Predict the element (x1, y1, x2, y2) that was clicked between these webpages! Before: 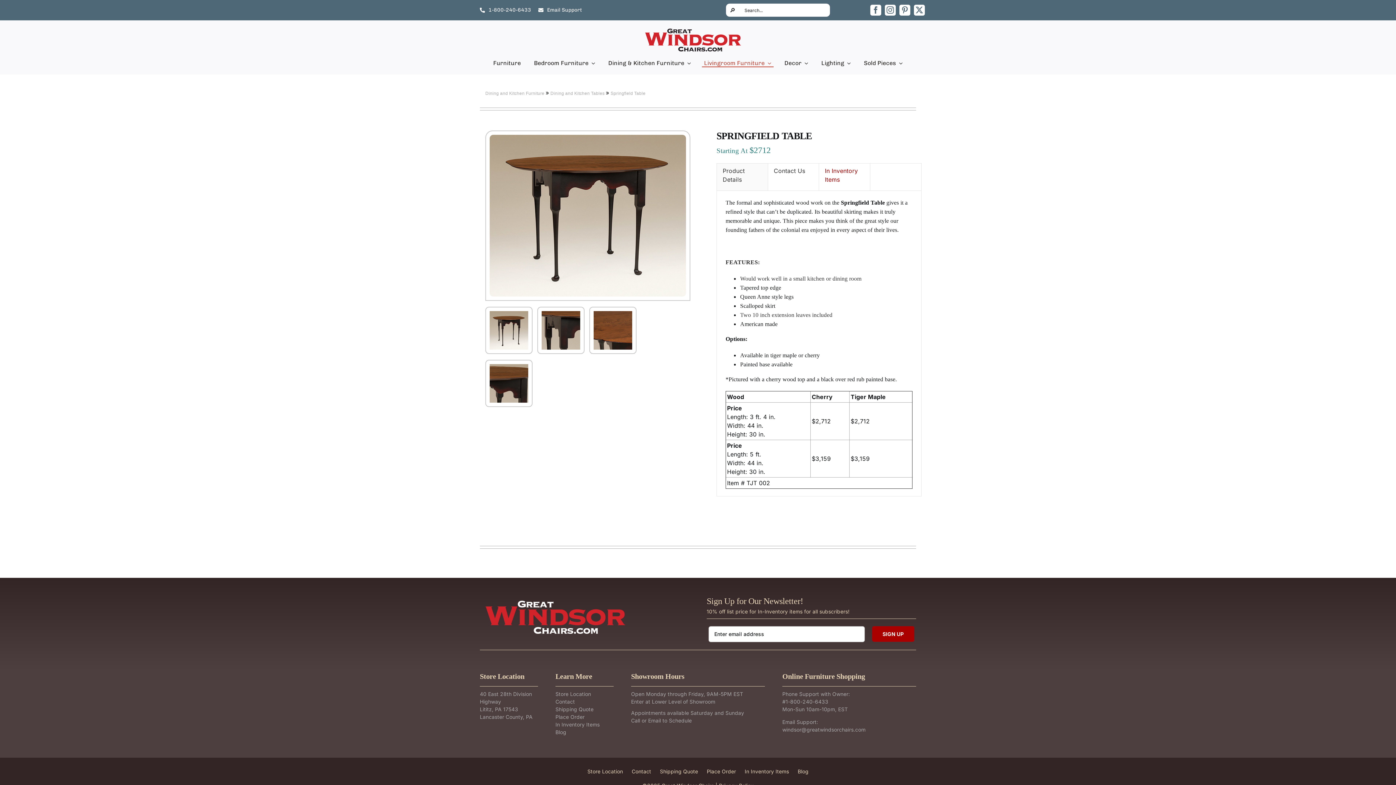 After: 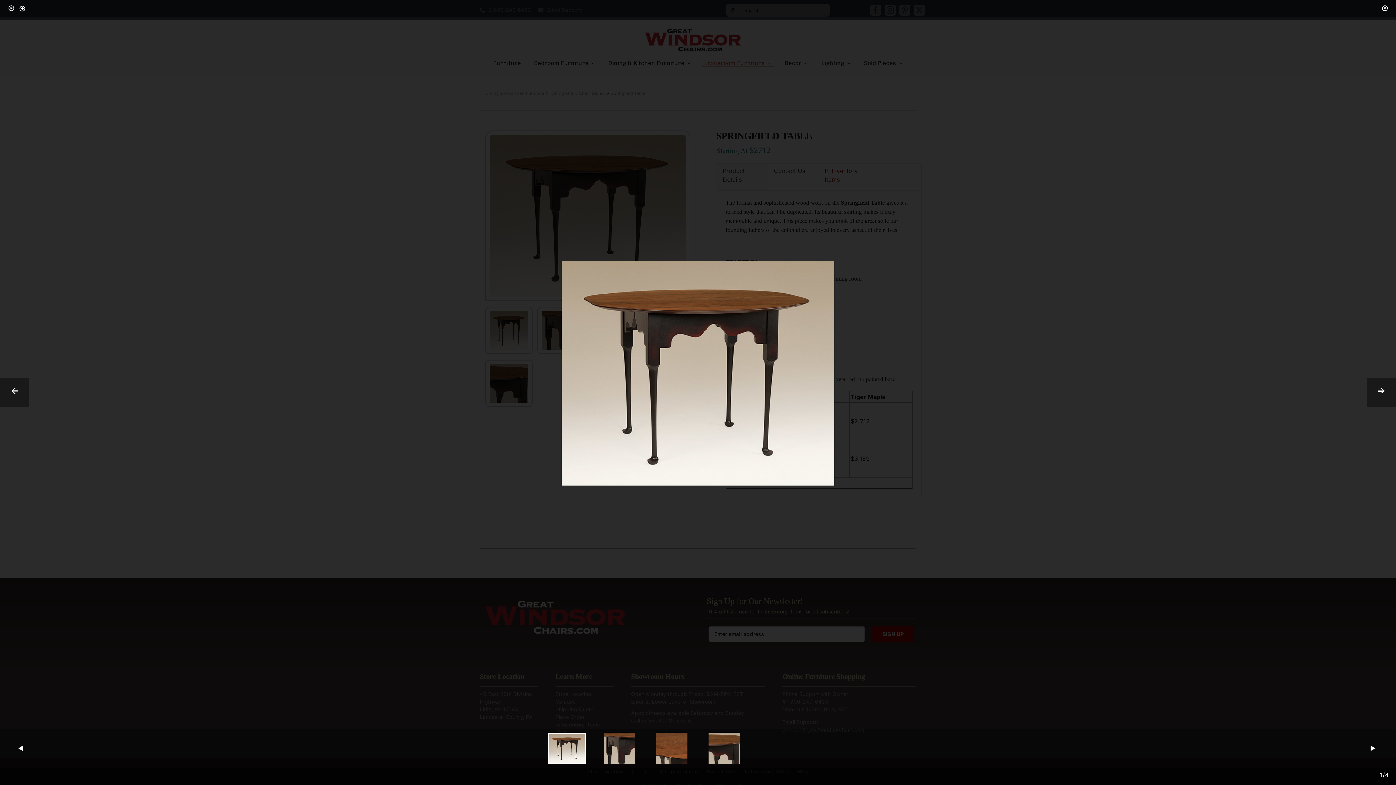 Action: bbox: (485, 306, 532, 354)